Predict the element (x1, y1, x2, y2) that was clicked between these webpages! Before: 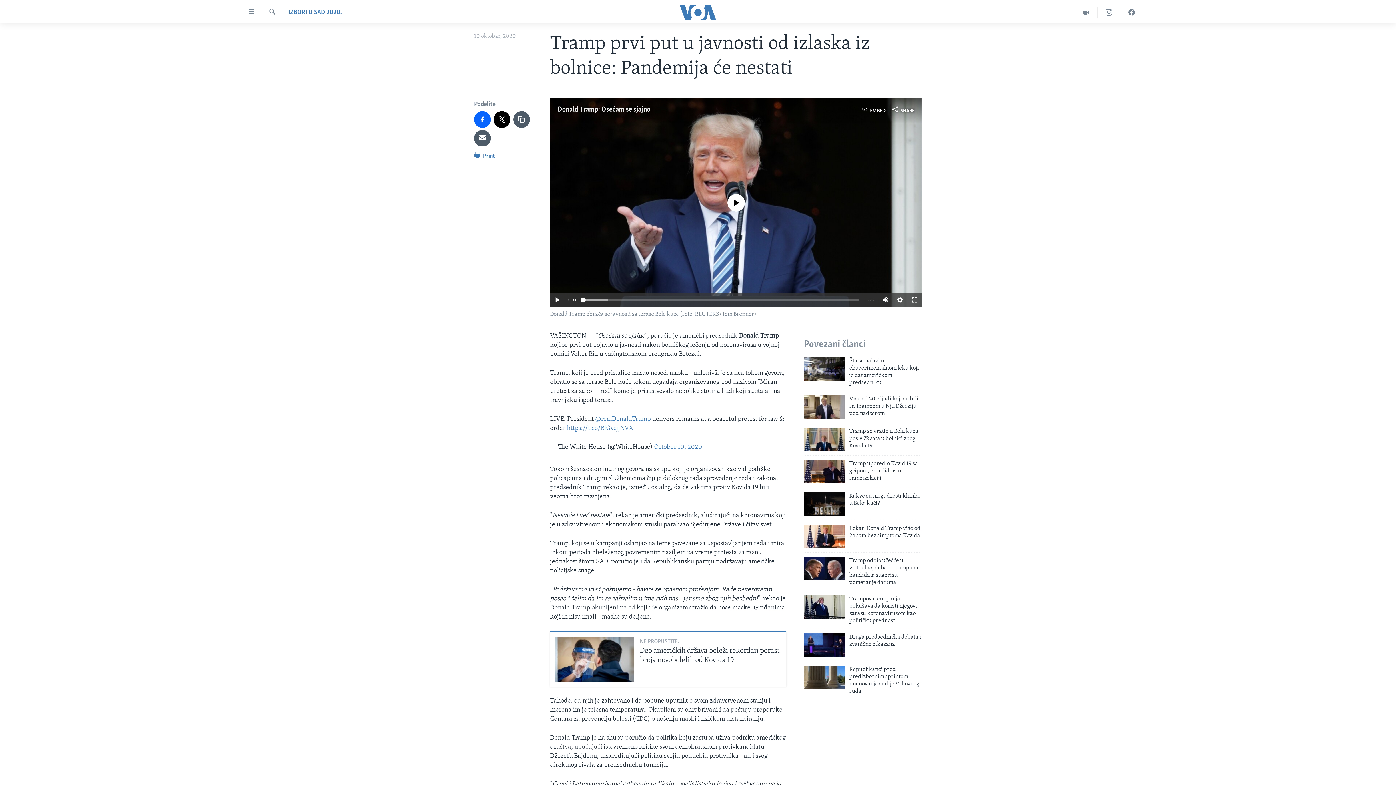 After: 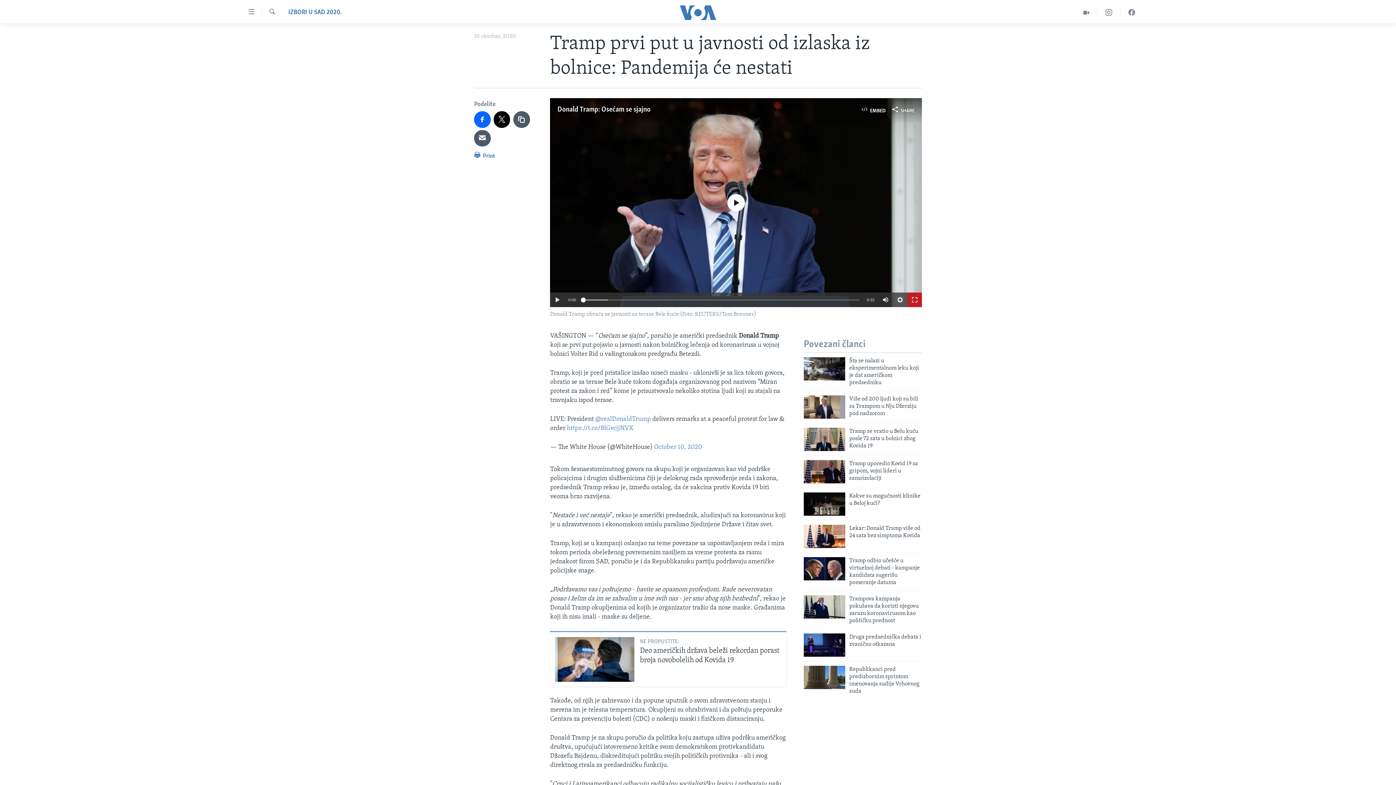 Action: bbox: (907, 292, 922, 307)